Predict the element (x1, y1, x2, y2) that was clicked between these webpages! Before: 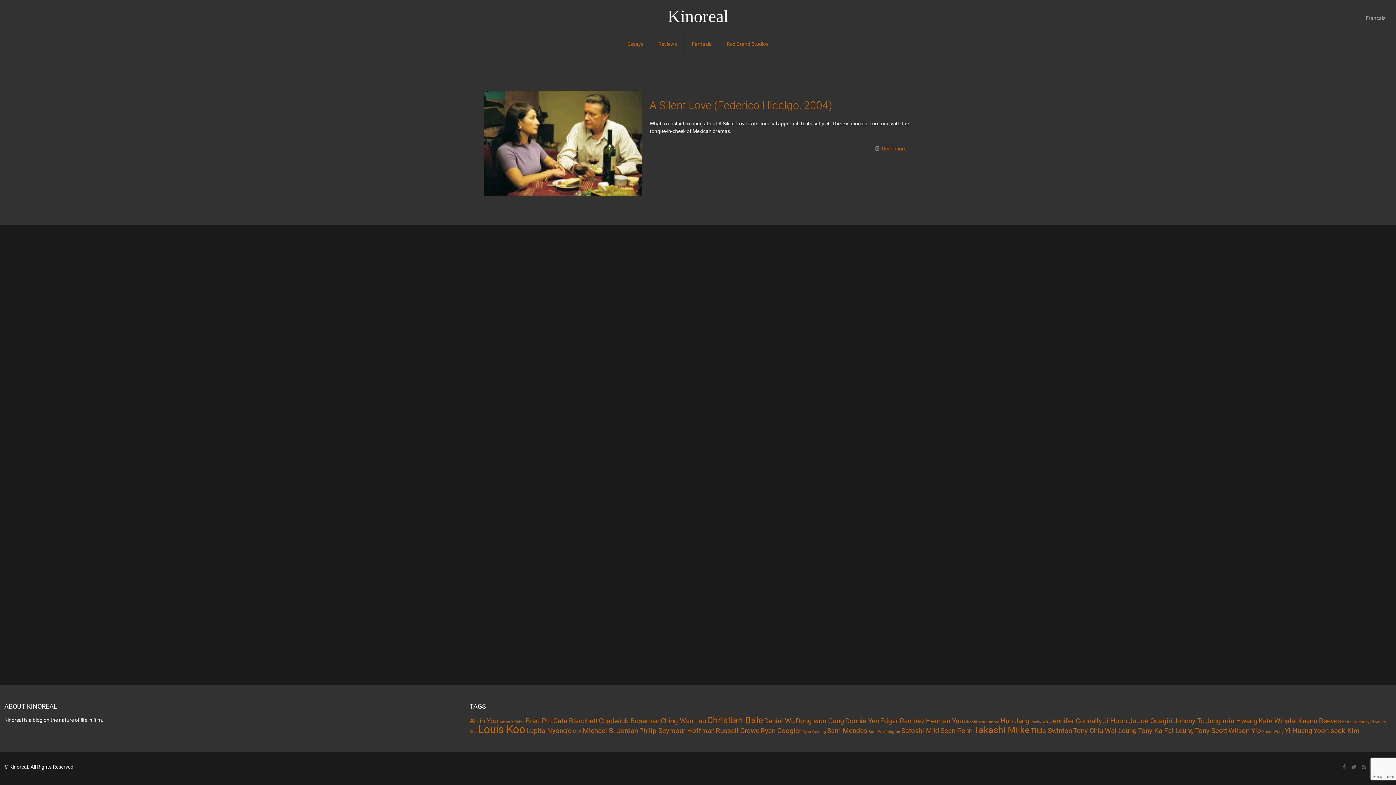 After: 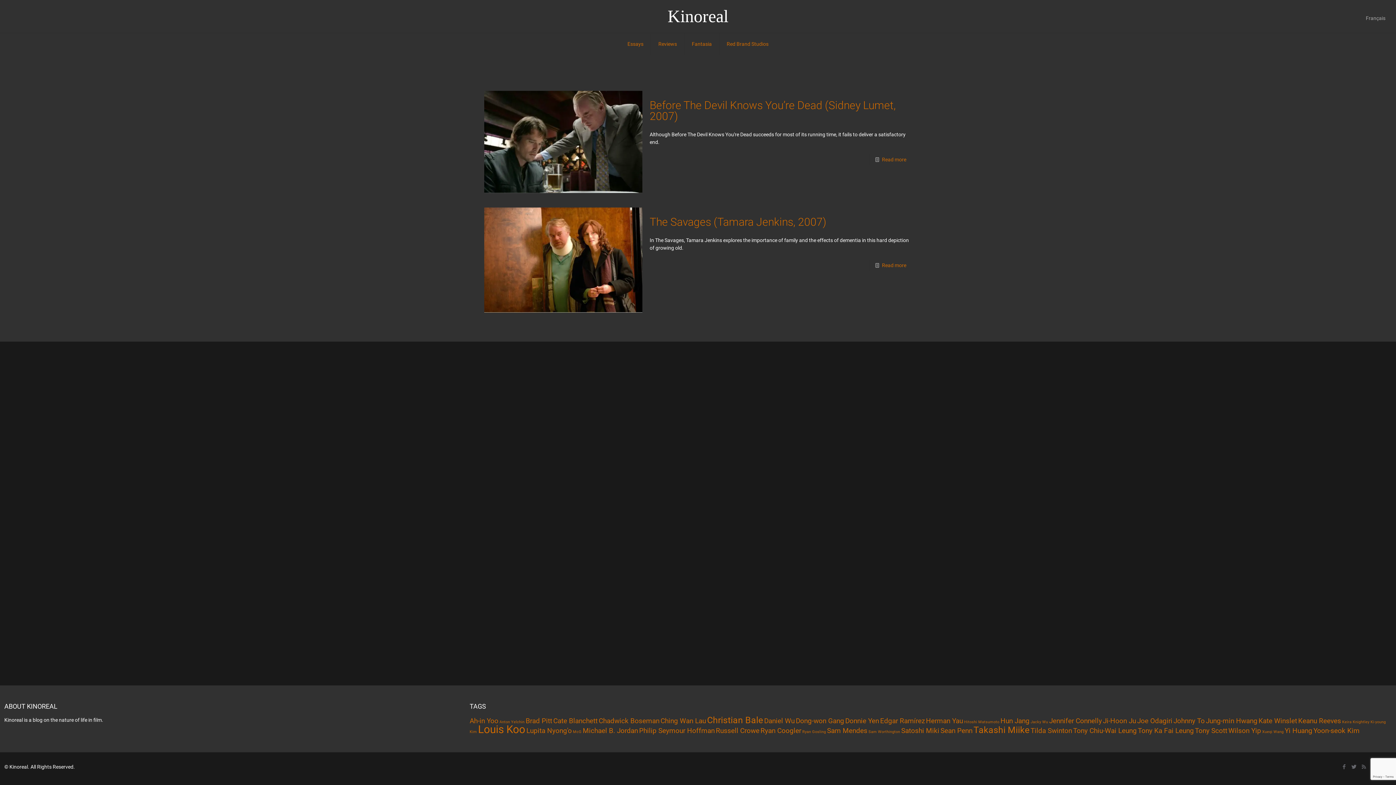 Action: label: Philip Seymour Hoffman (2 items) bbox: (639, 726, 714, 735)